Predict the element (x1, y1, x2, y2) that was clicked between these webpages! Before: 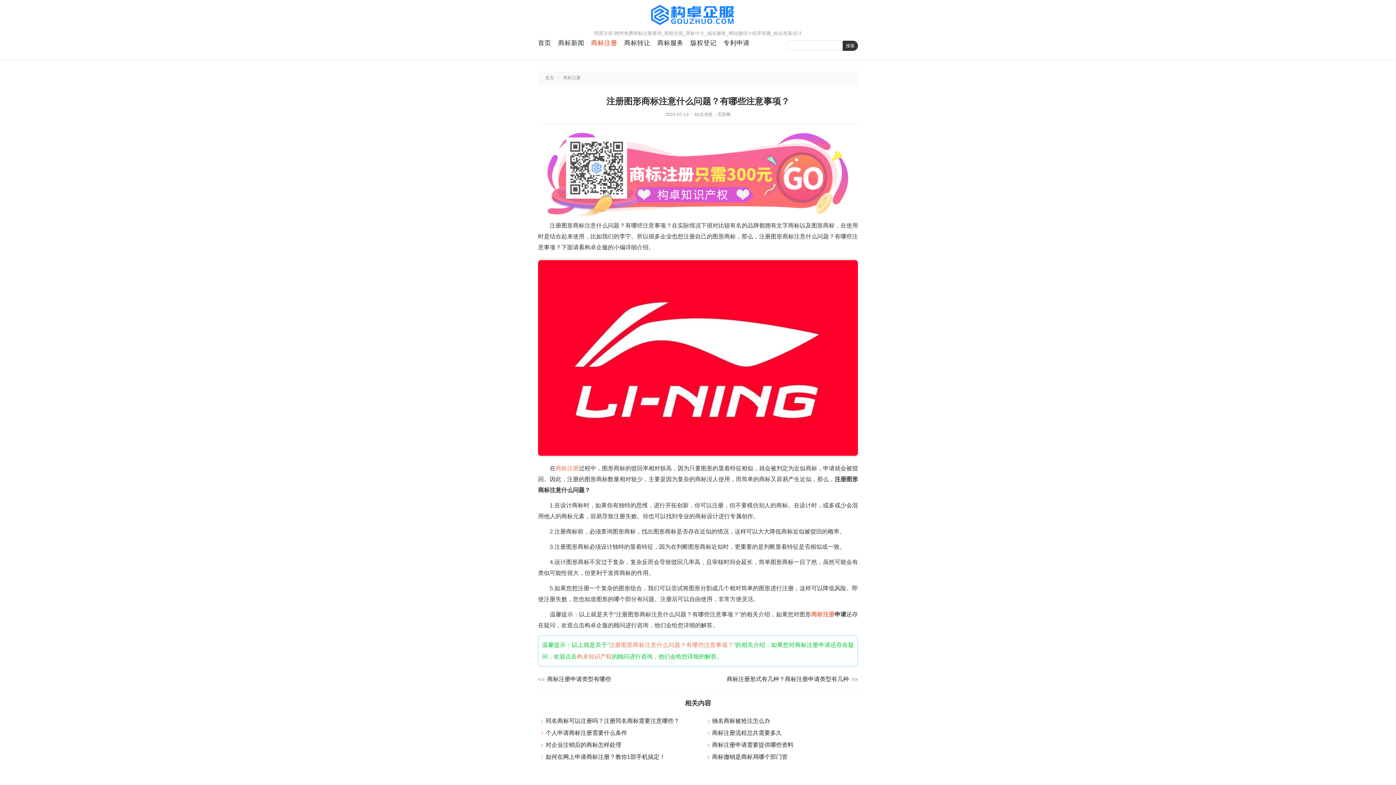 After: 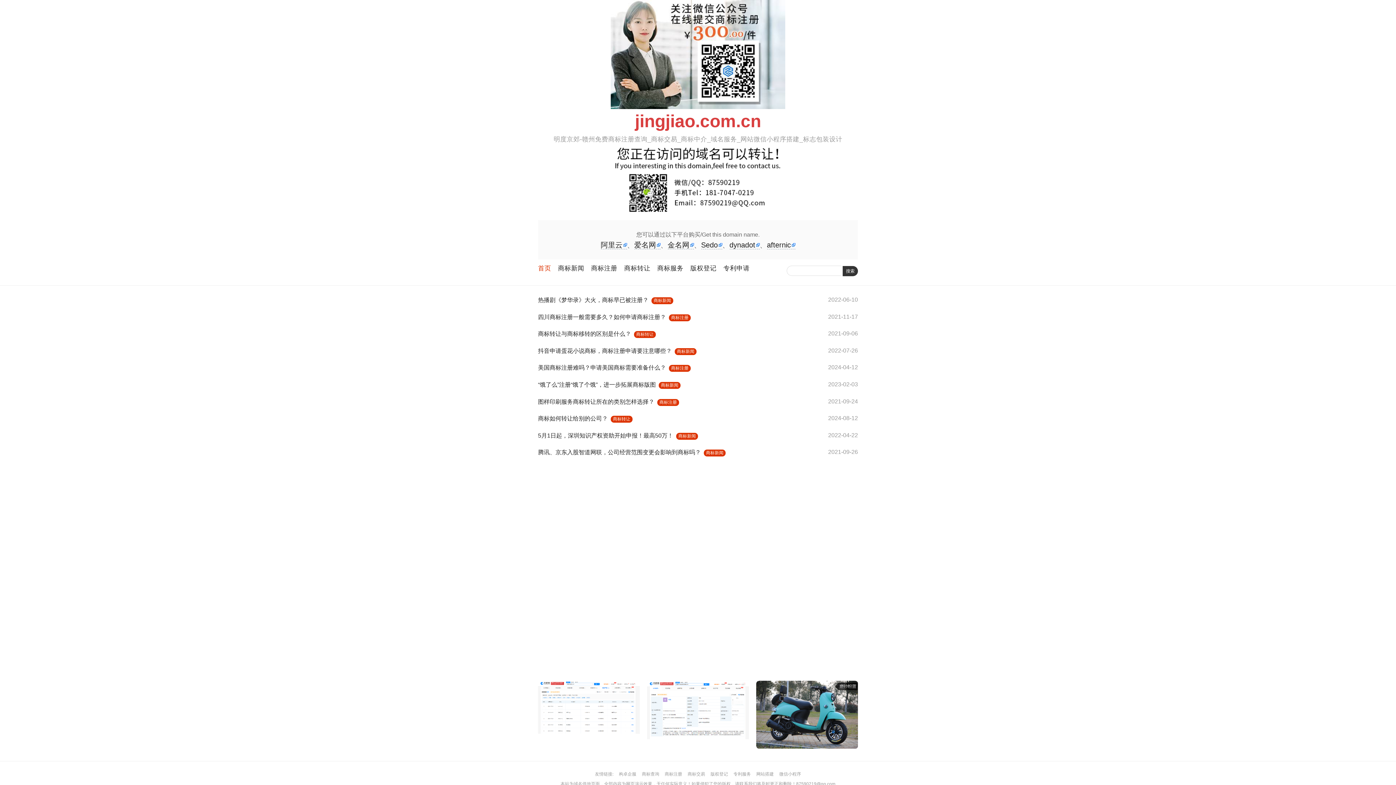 Action: label: 首页 bbox: (538, 38, 551, 47)